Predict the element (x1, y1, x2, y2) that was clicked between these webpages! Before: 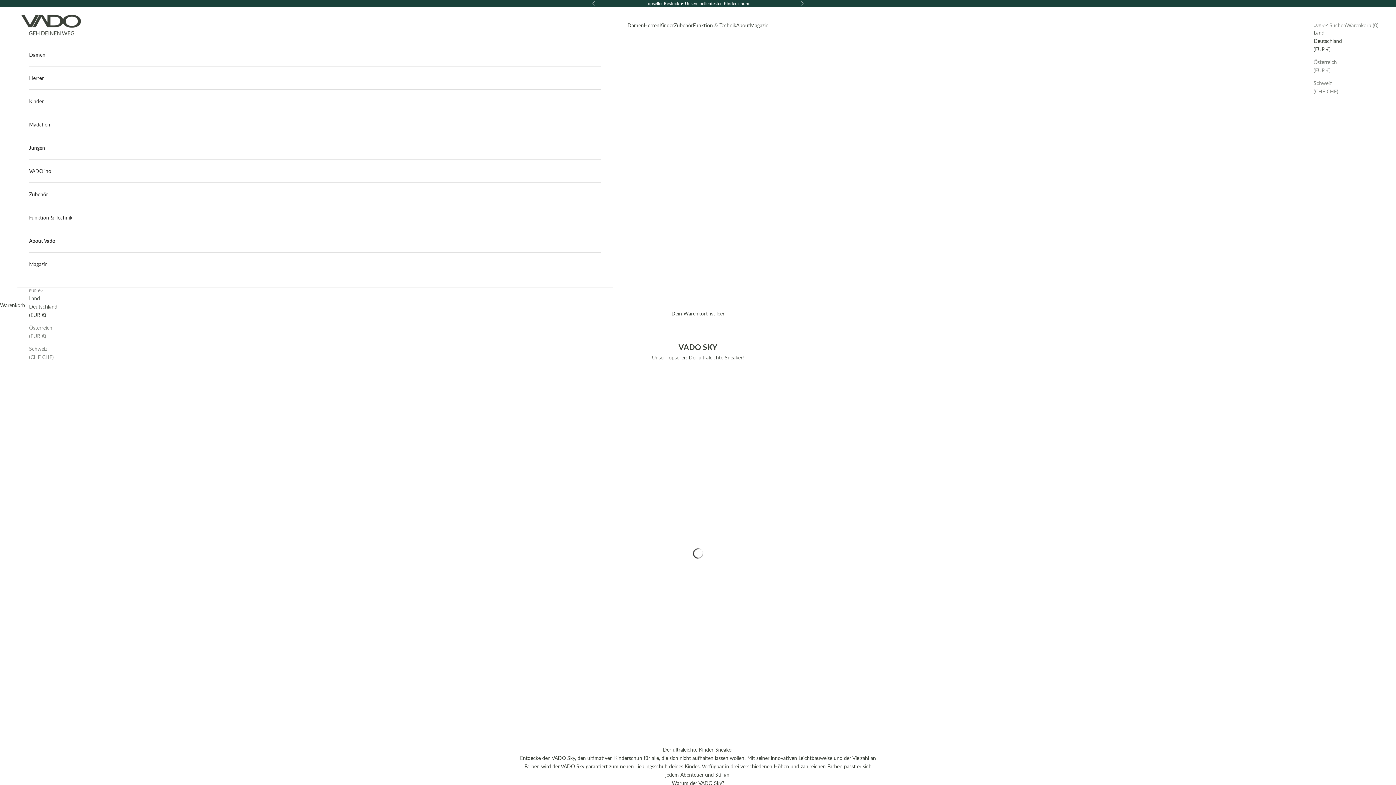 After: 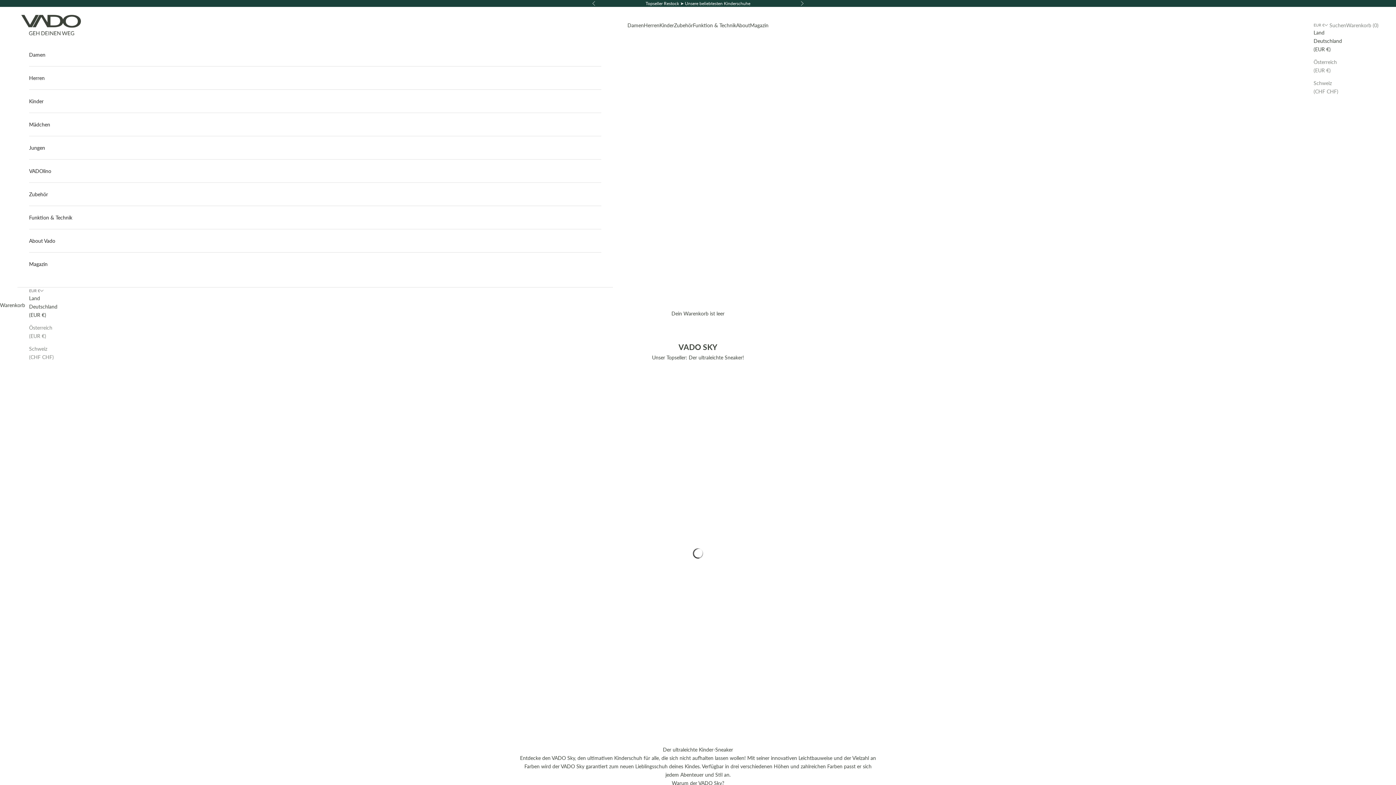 Action: label: Deutschland (EUR €) bbox: (29, 302, 57, 319)